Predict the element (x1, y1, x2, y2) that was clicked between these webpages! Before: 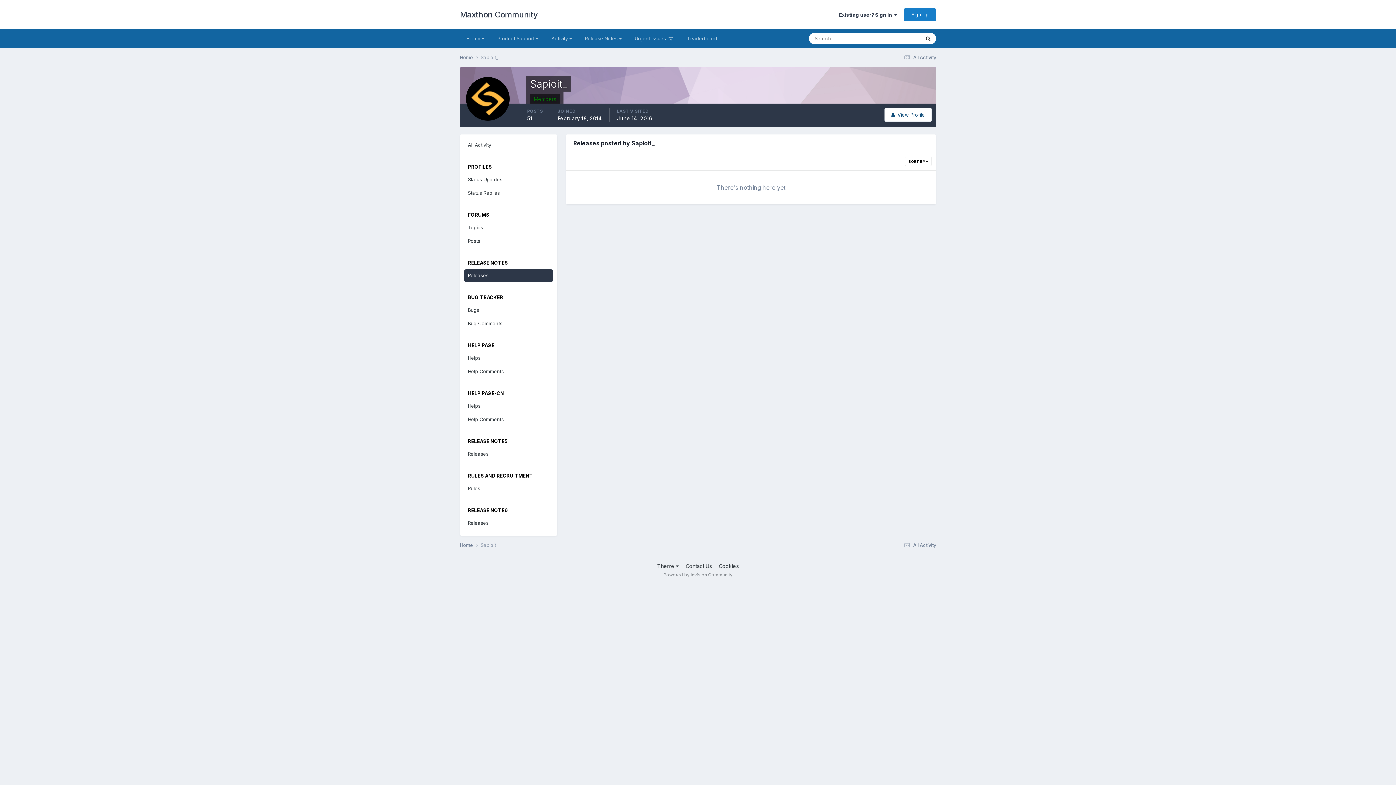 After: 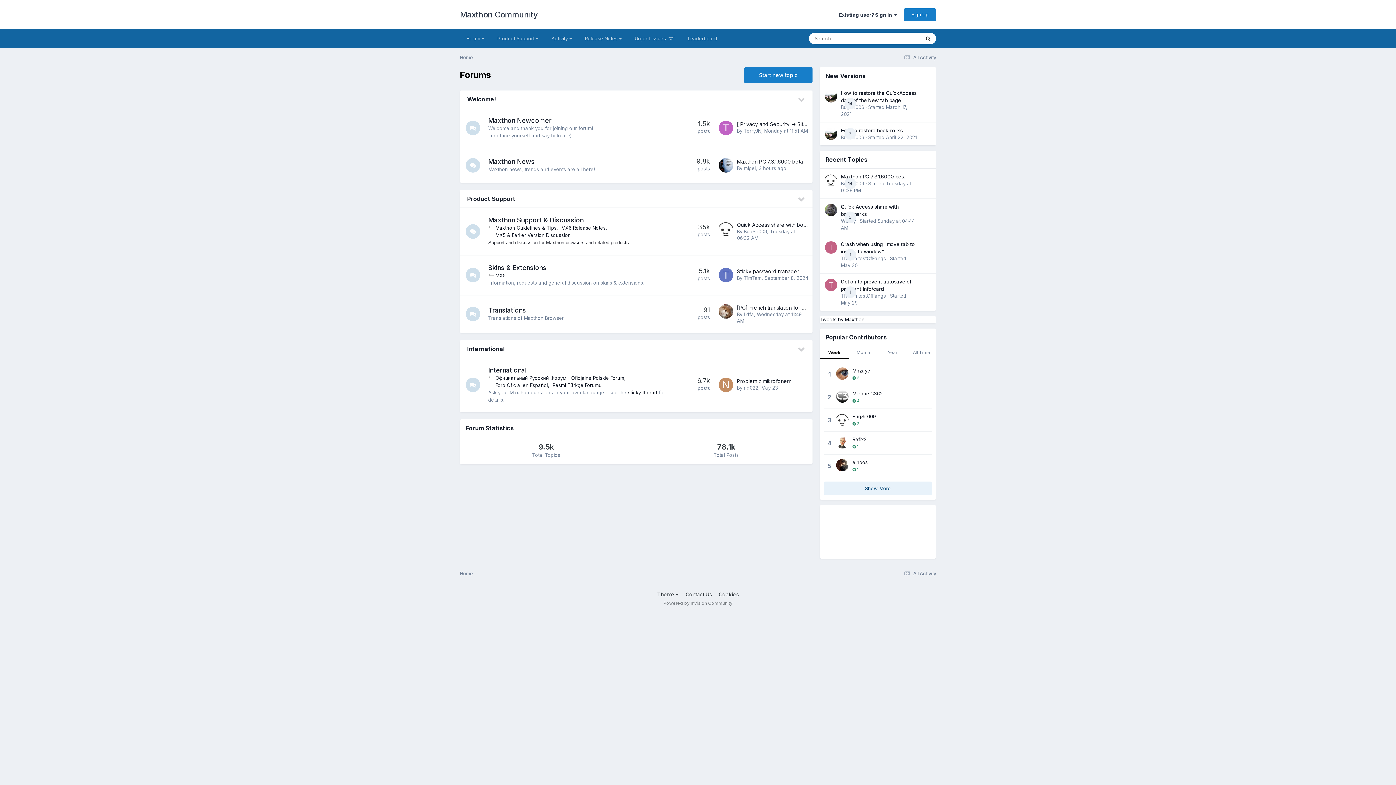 Action: label: Home  bbox: (460, 542, 480, 548)